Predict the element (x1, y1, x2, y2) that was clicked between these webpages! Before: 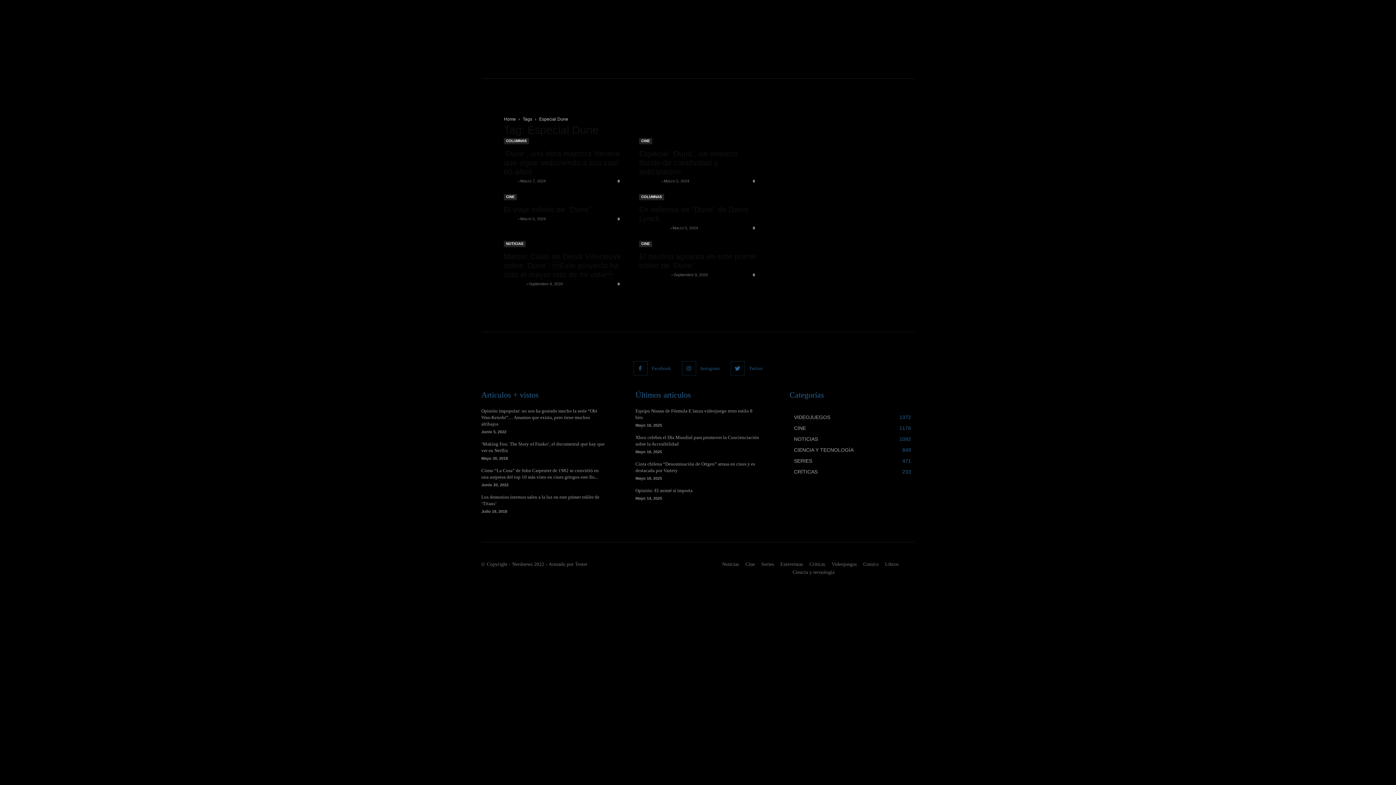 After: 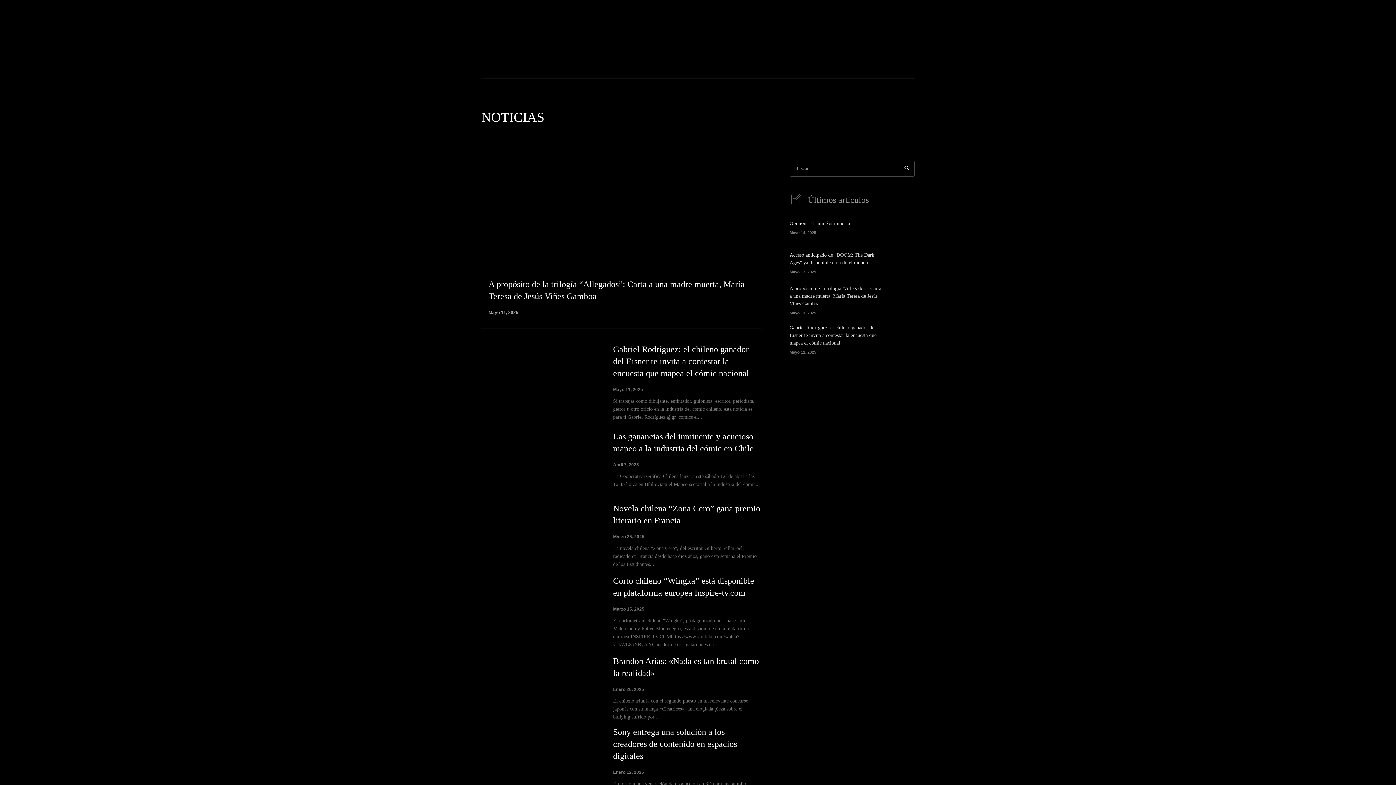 Action: label: NOTICIAS
1092 bbox: (794, 436, 818, 442)